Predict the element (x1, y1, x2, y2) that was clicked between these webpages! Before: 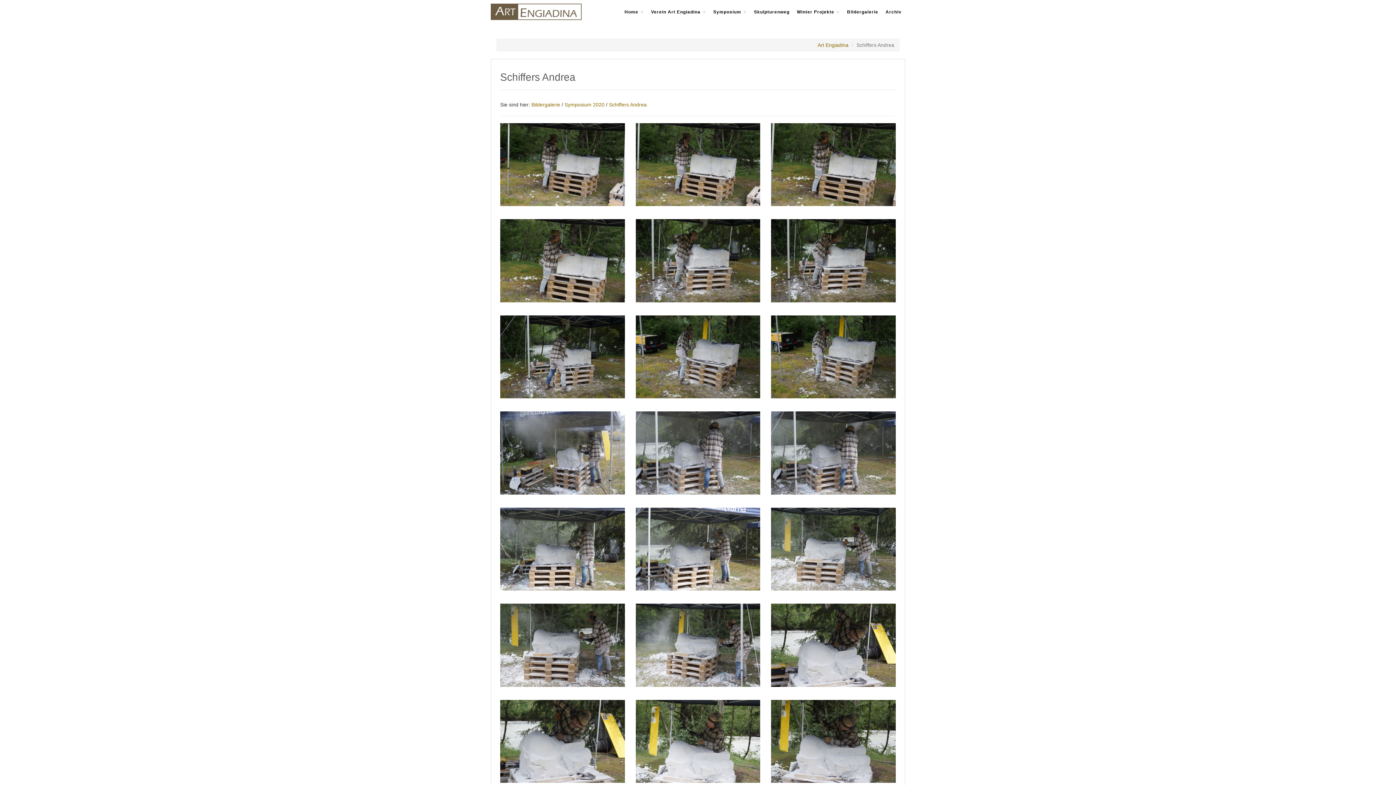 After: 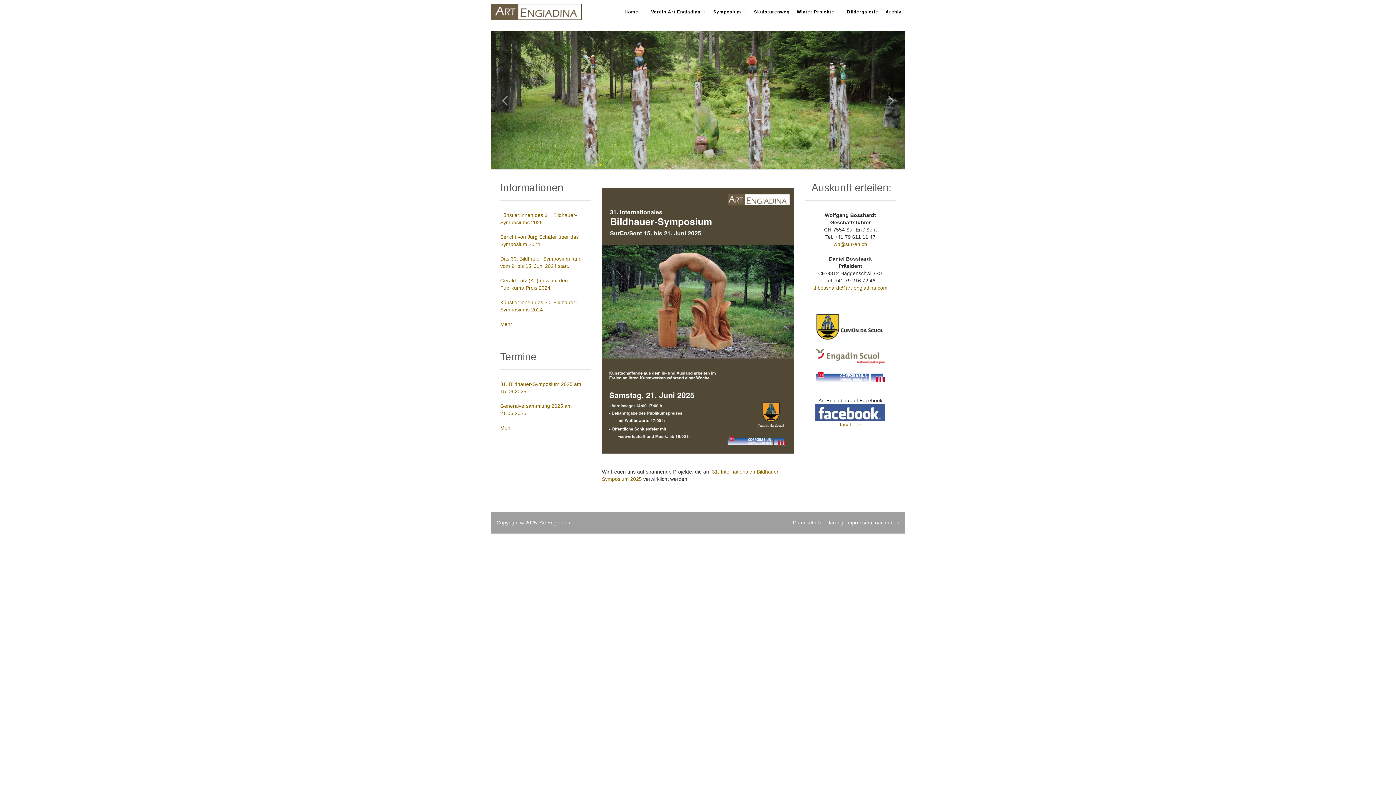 Action: label: Art Engiadina bbox: (817, 42, 848, 48)